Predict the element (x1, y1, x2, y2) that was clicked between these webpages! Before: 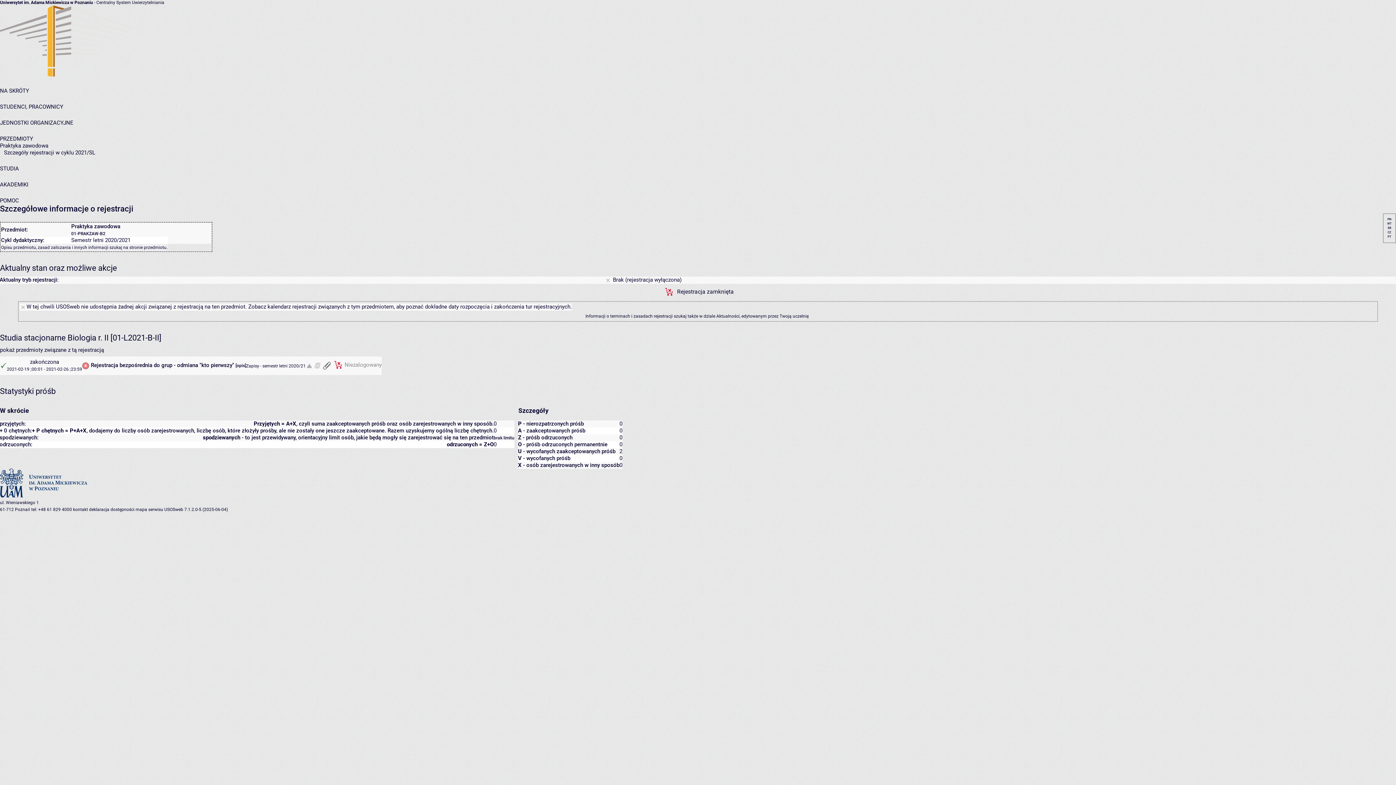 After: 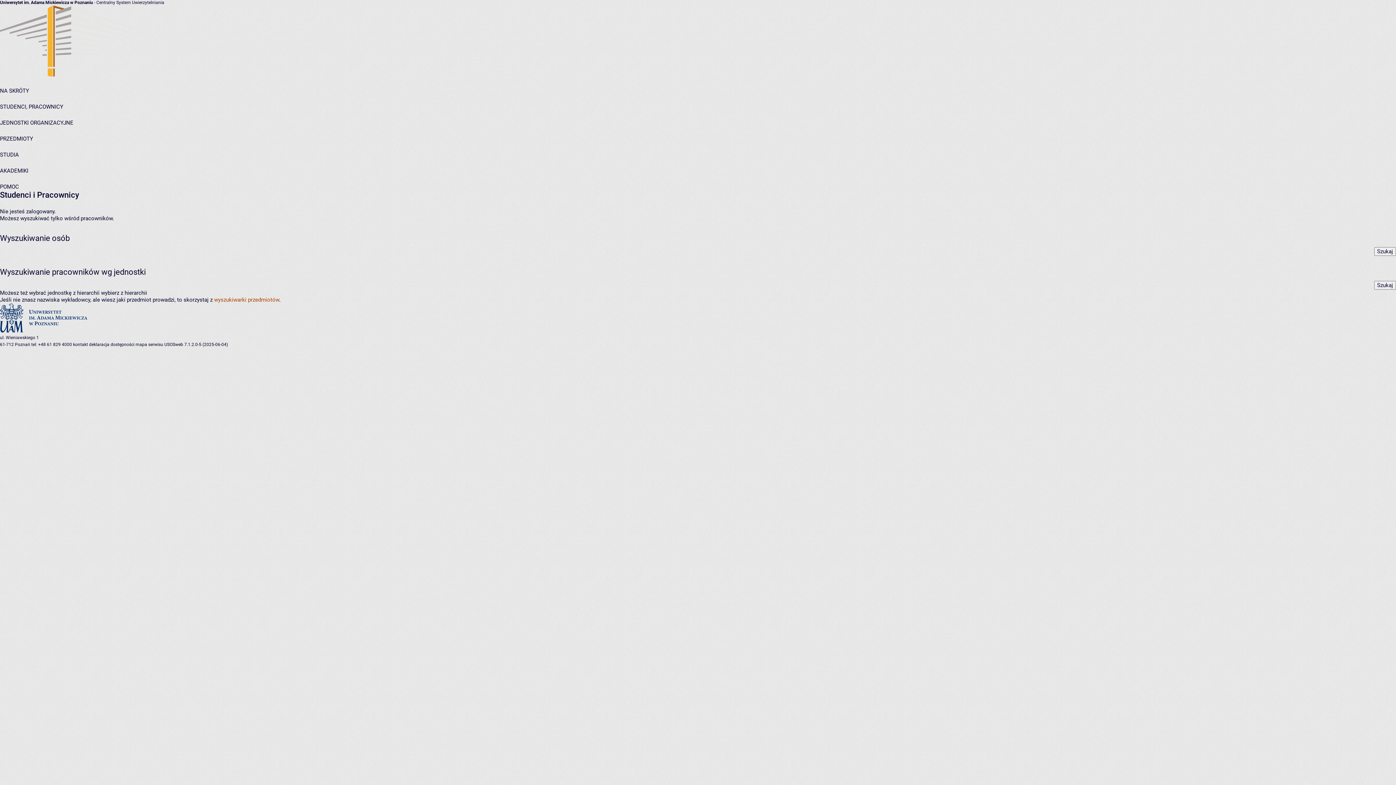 Action: bbox: (0, 103, 63, 110) label: STUDENCI, PRACOWNICY